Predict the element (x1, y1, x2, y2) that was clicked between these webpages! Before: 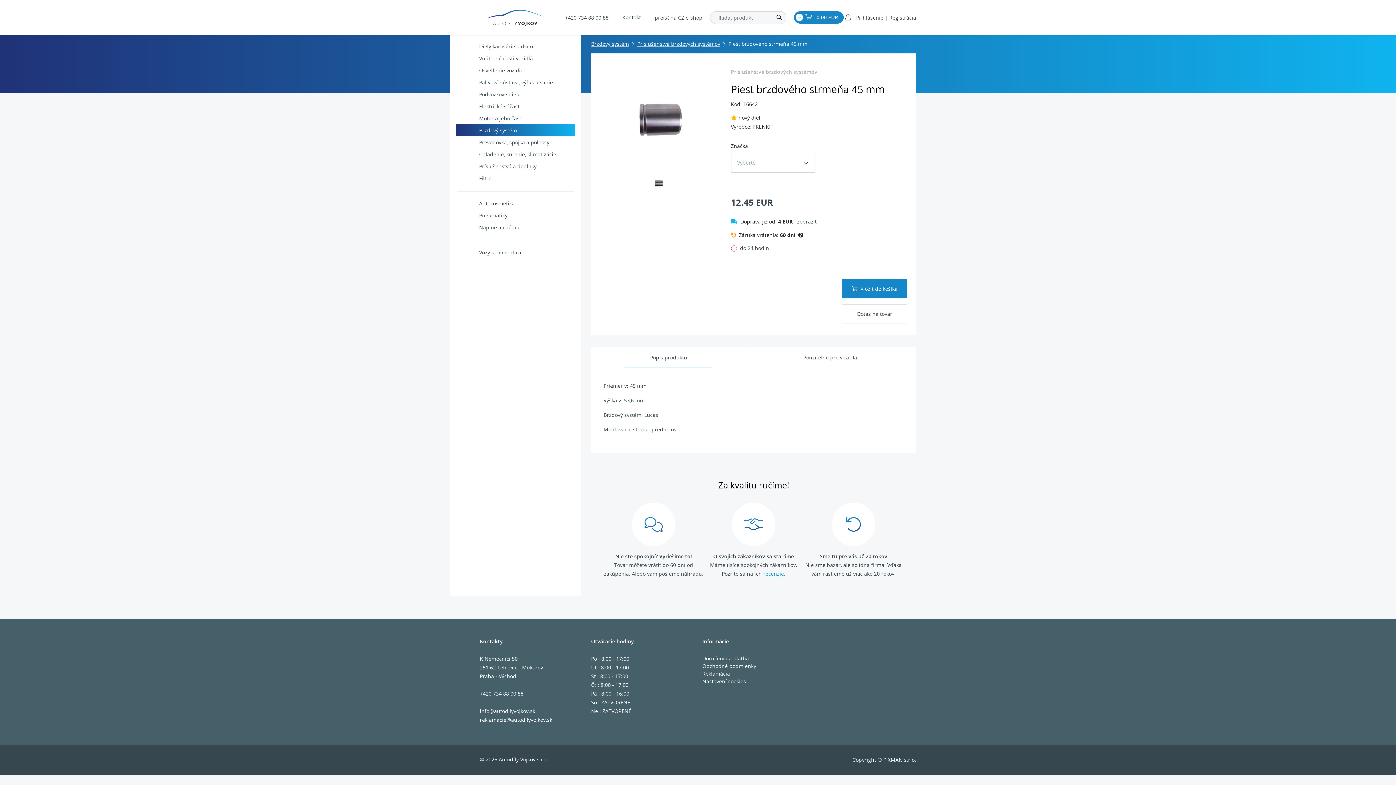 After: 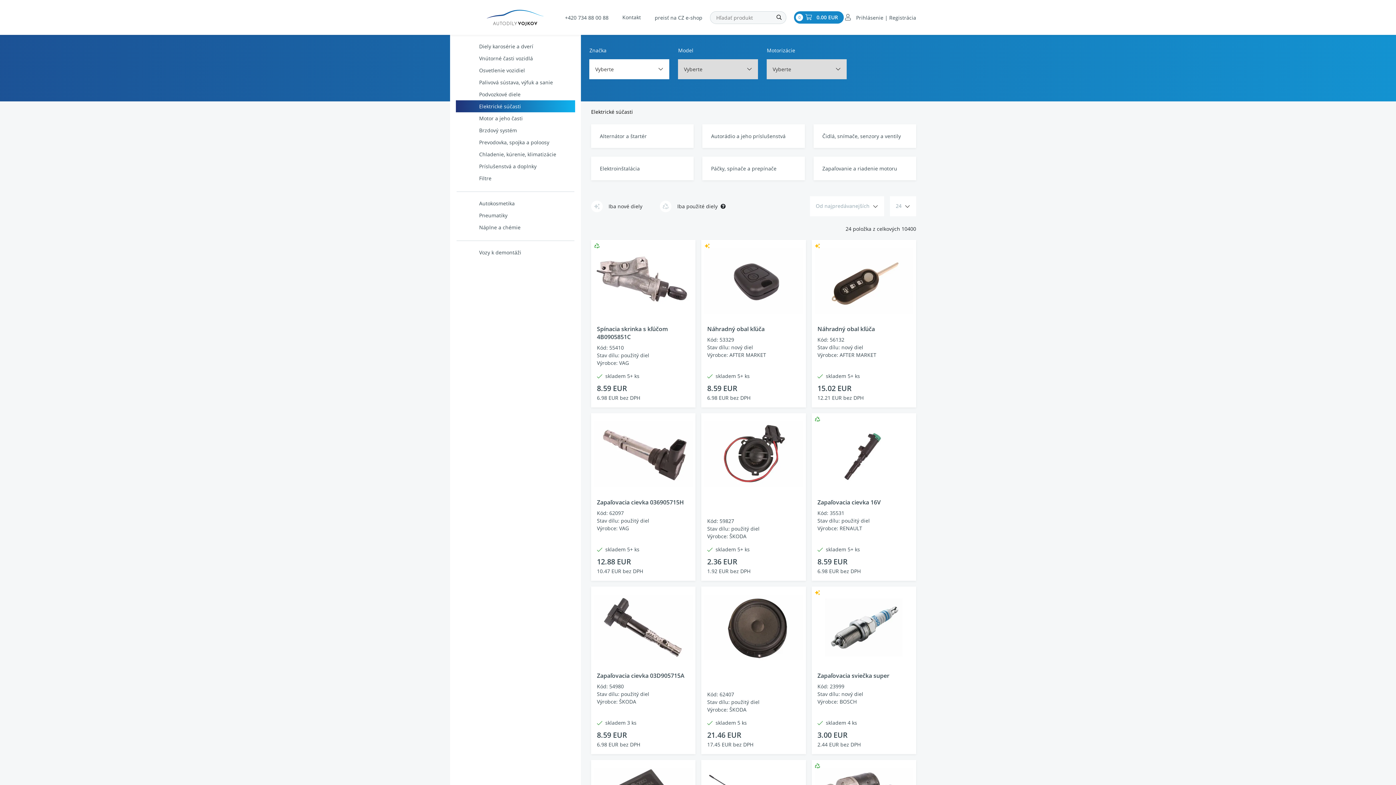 Action: bbox: (456, 100, 575, 112) label: Elektrické súčasti